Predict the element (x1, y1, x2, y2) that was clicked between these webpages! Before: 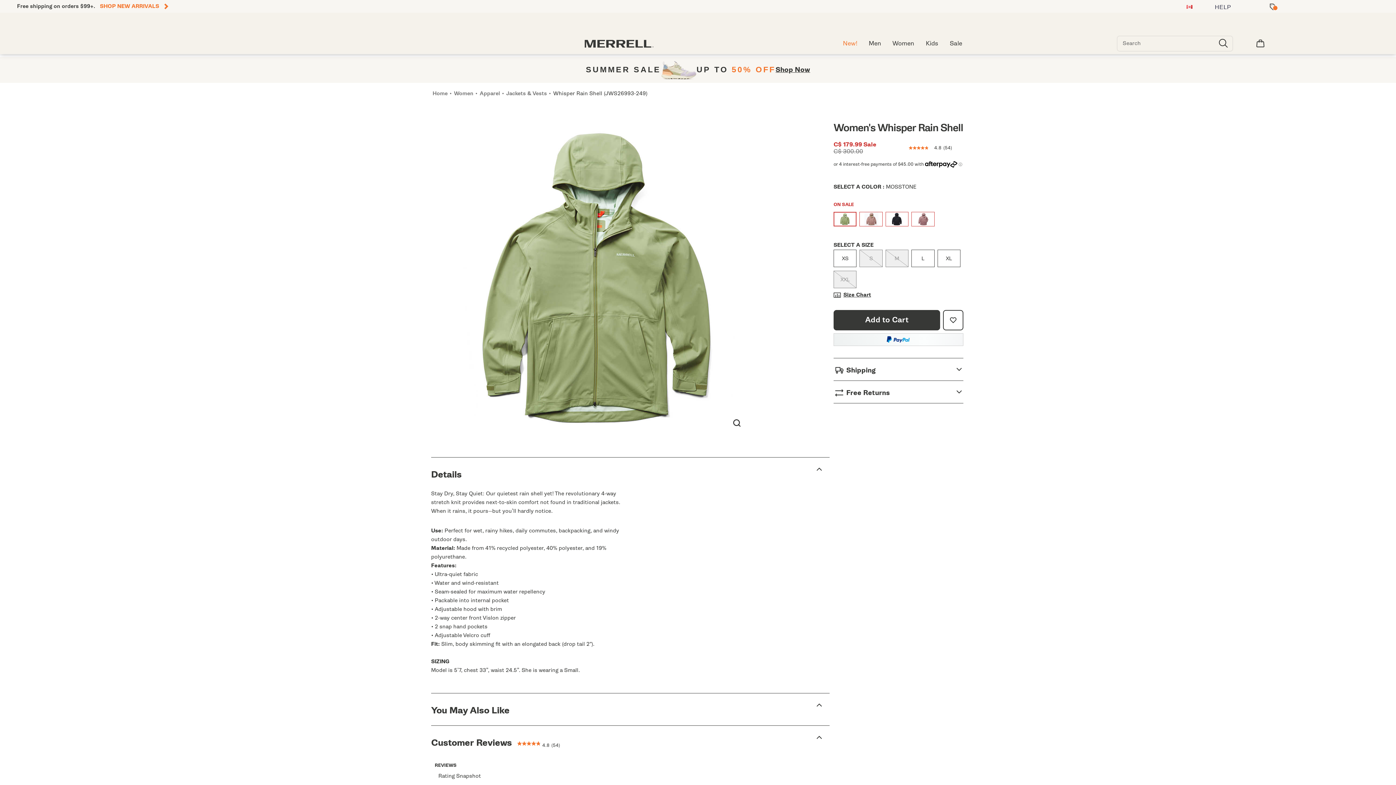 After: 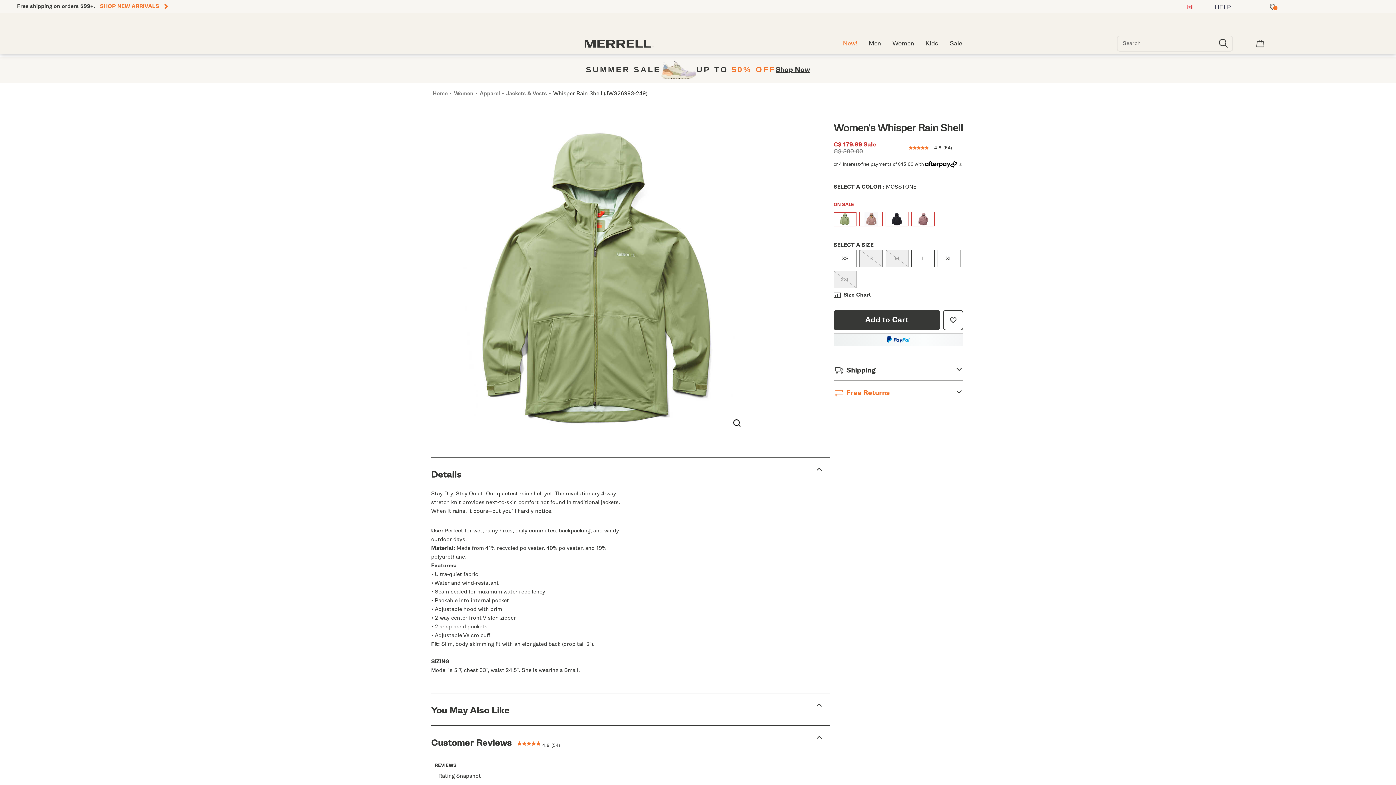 Action: label: Free Returns bbox: (835, 386, 962, 397)